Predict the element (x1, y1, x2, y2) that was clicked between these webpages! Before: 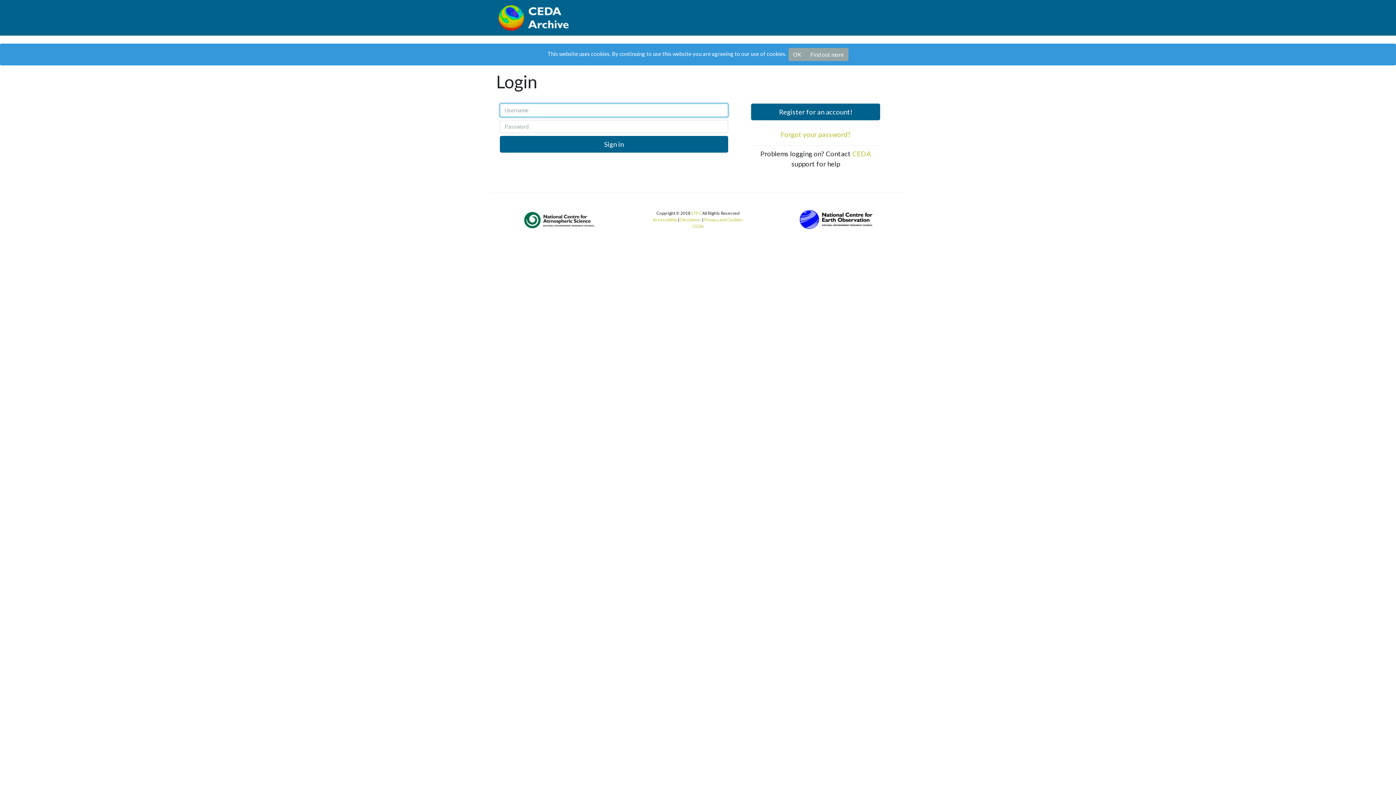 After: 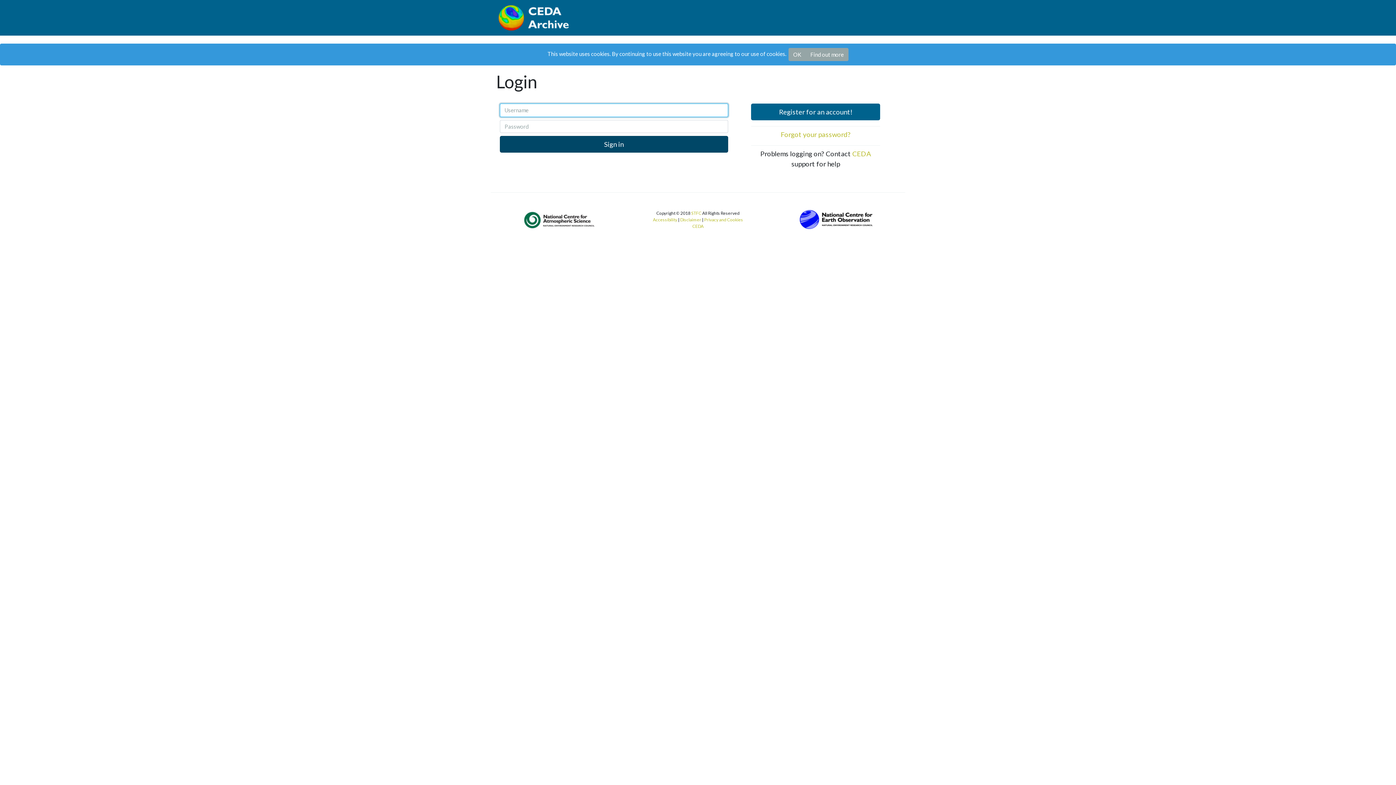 Action: label: Sign in bbox: (500, 136, 728, 152)